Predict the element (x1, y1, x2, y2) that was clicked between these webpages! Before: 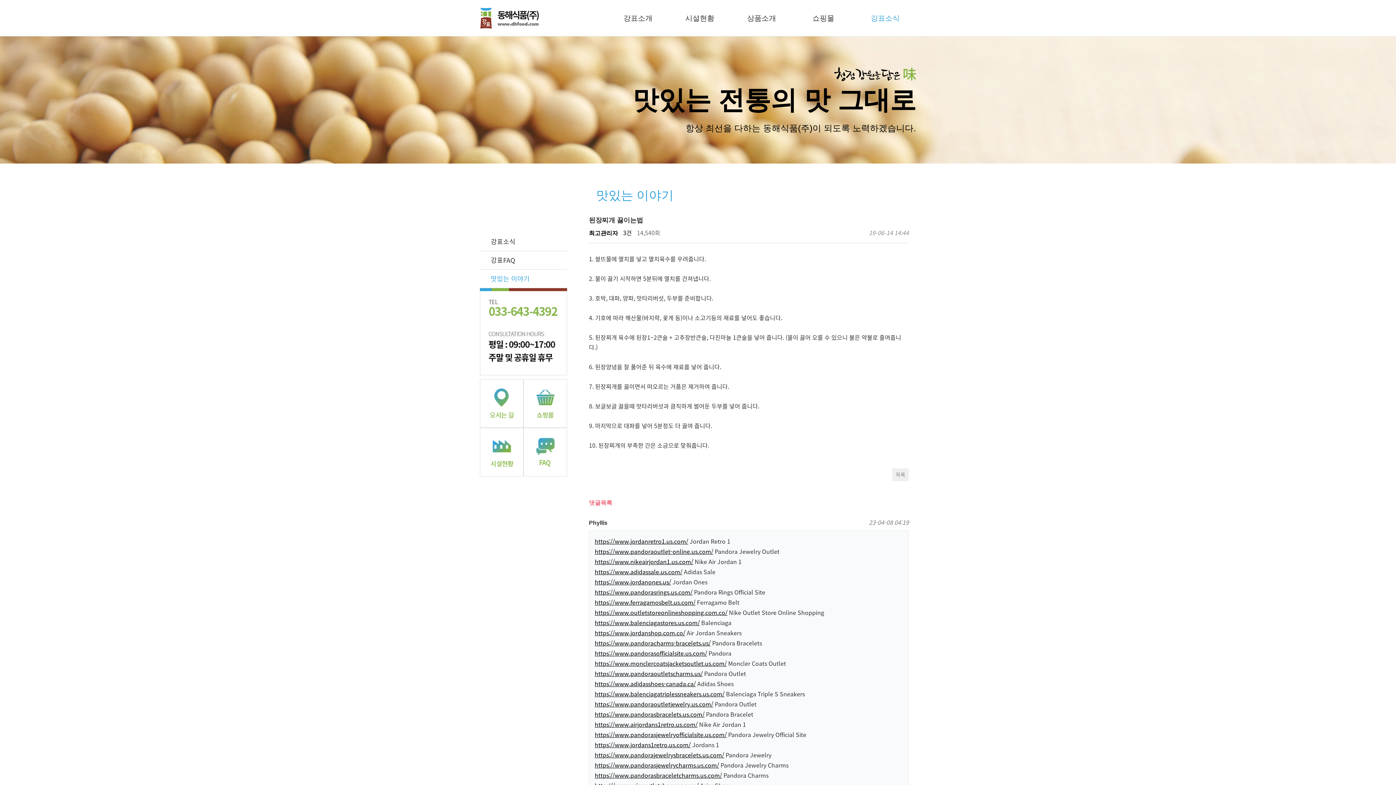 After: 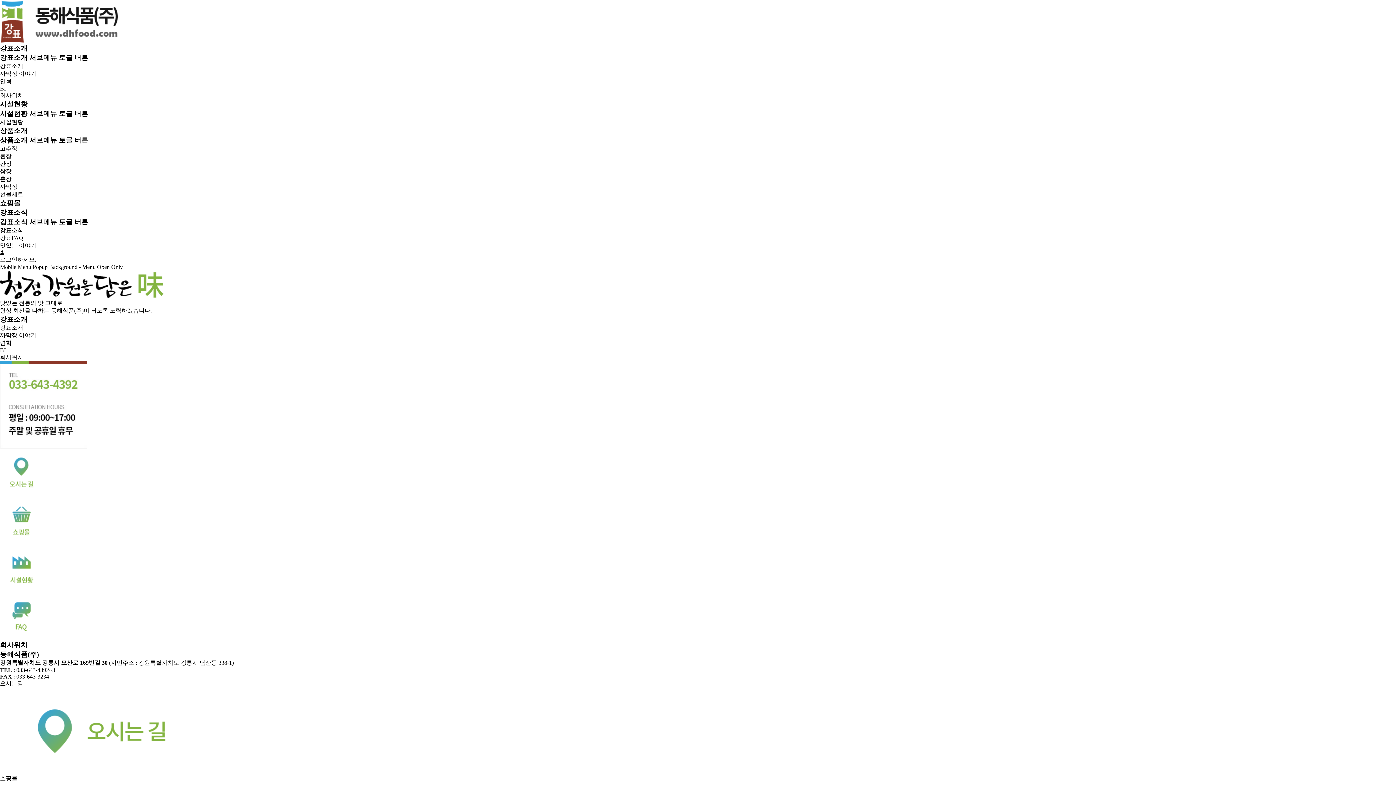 Action: bbox: (480, 398, 523, 407)